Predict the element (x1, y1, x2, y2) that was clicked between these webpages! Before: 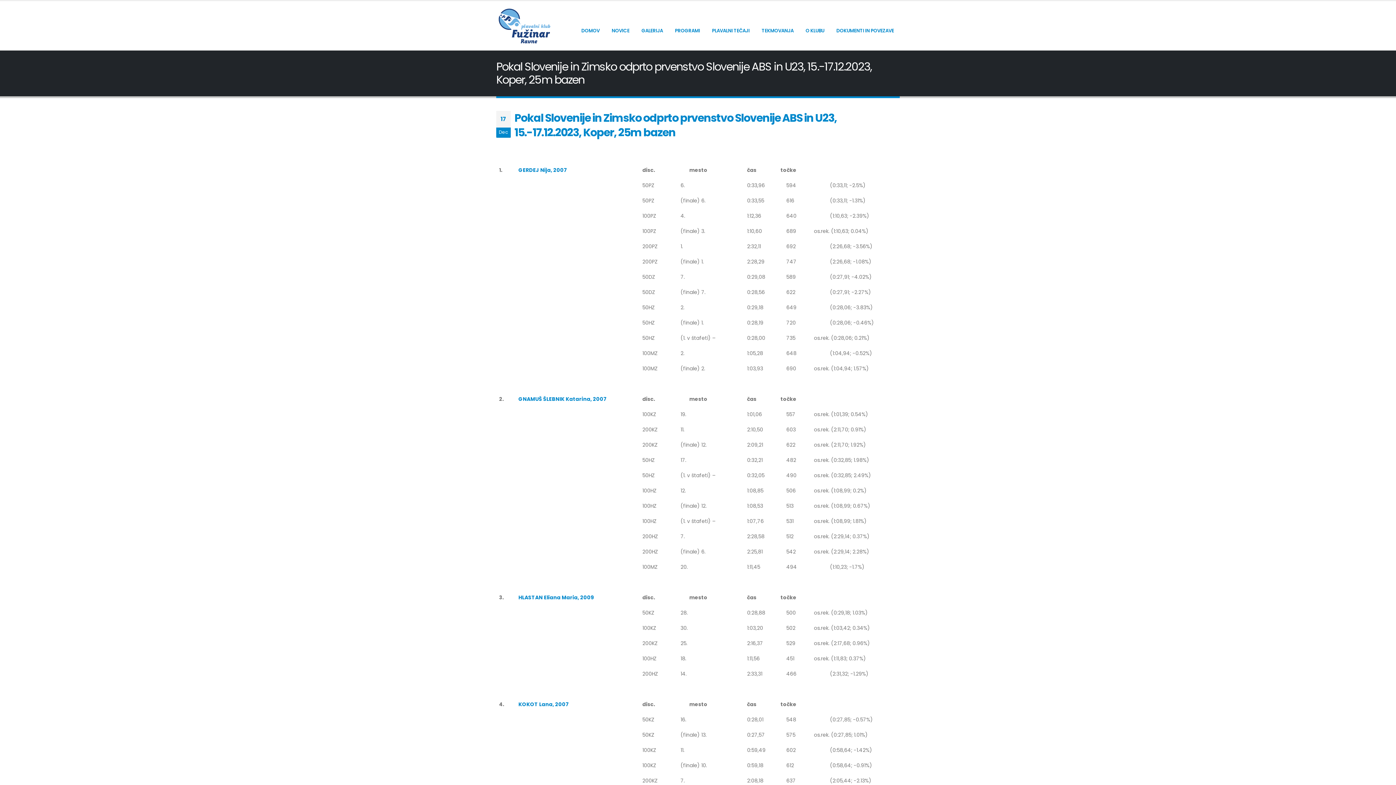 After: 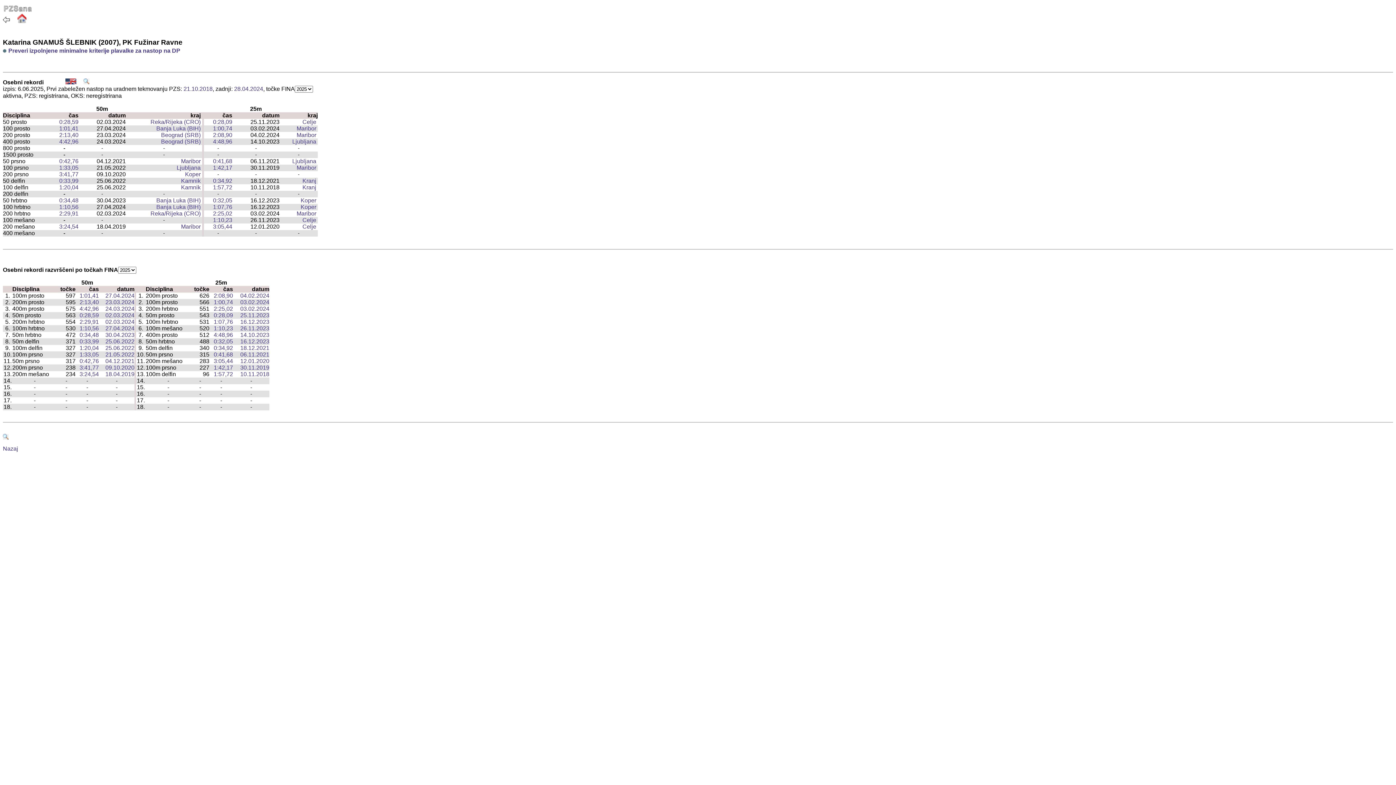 Action: label: GNAMUŠ ŠLEBNIK Katarina, 2007 bbox: (518, 395, 606, 402)